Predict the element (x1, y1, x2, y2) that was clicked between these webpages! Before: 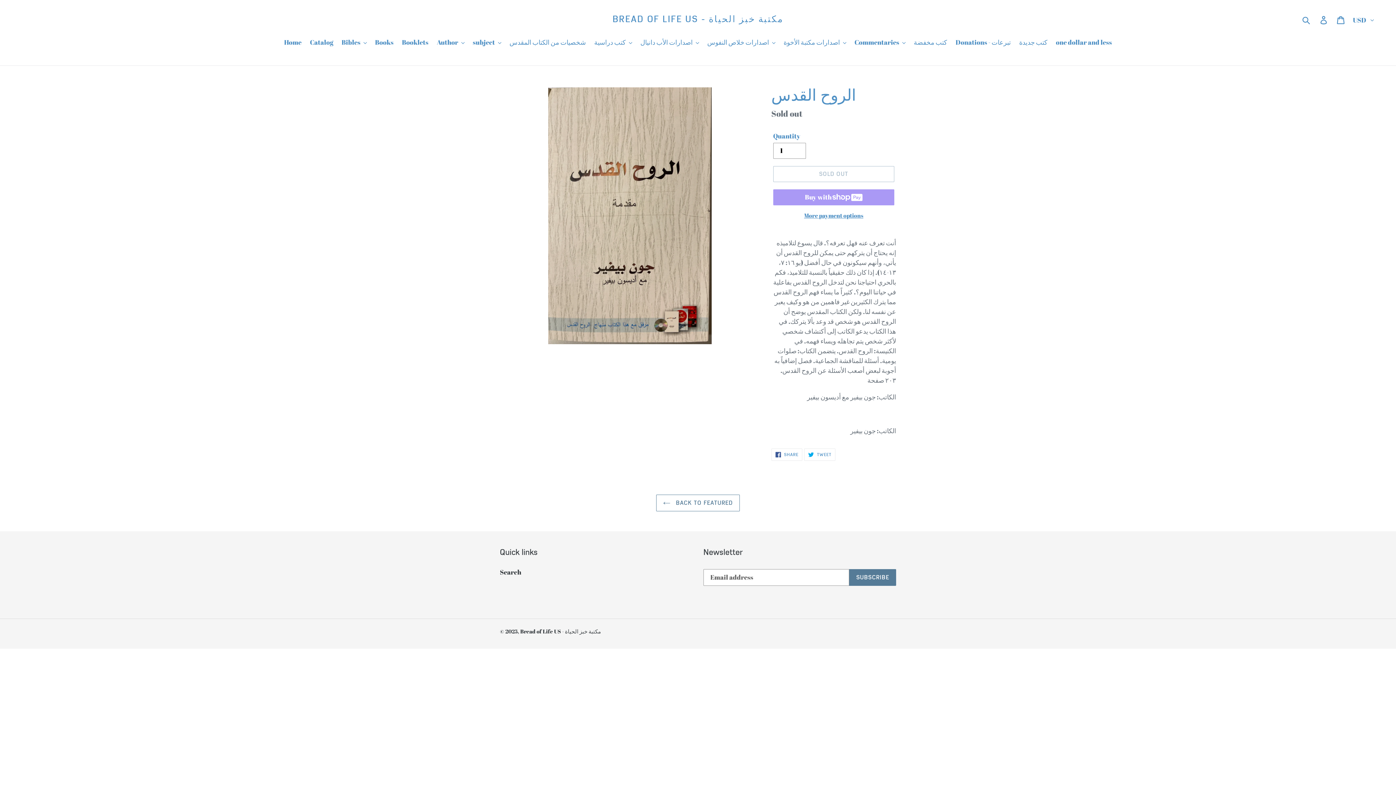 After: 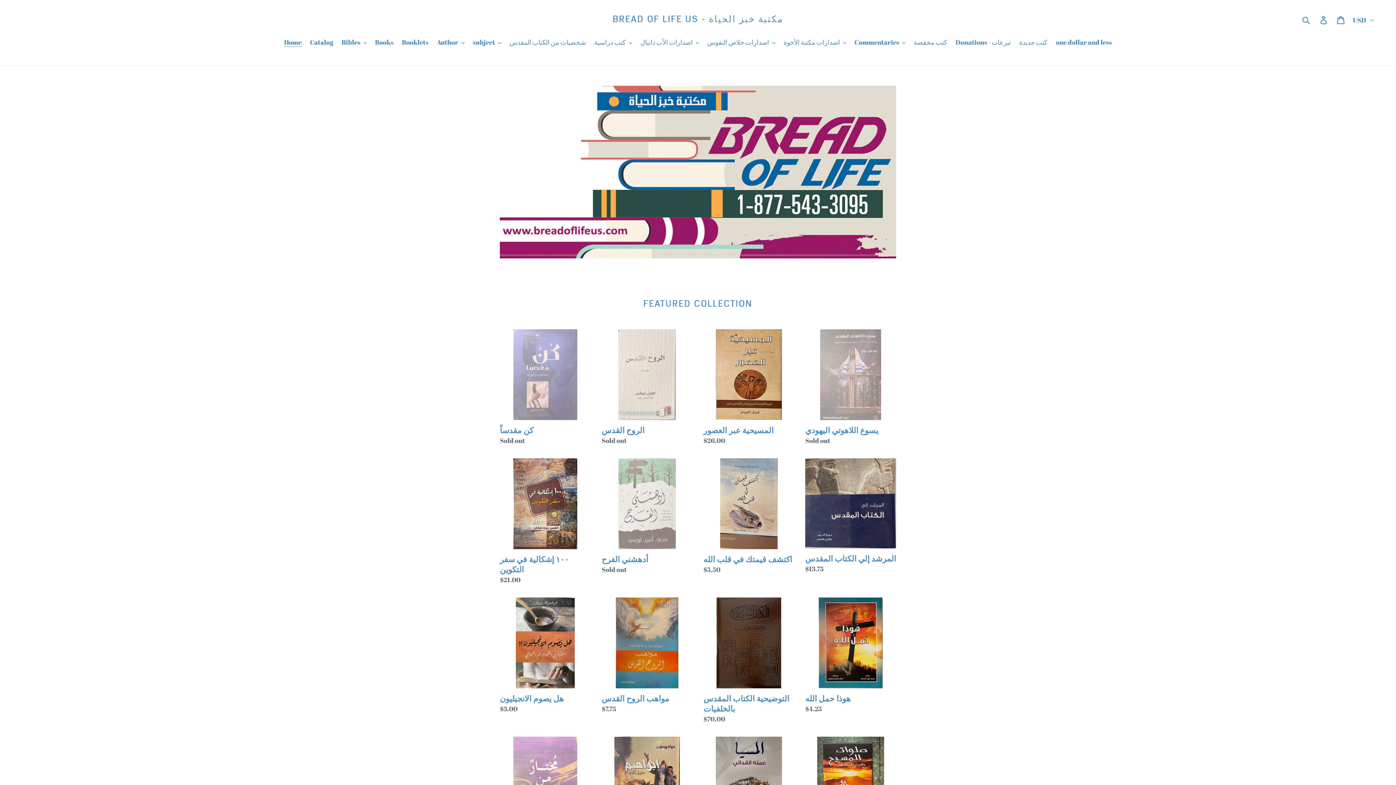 Action: label: Bread of Life US - مكتبة خبز الحياة bbox: (520, 627, 601, 635)